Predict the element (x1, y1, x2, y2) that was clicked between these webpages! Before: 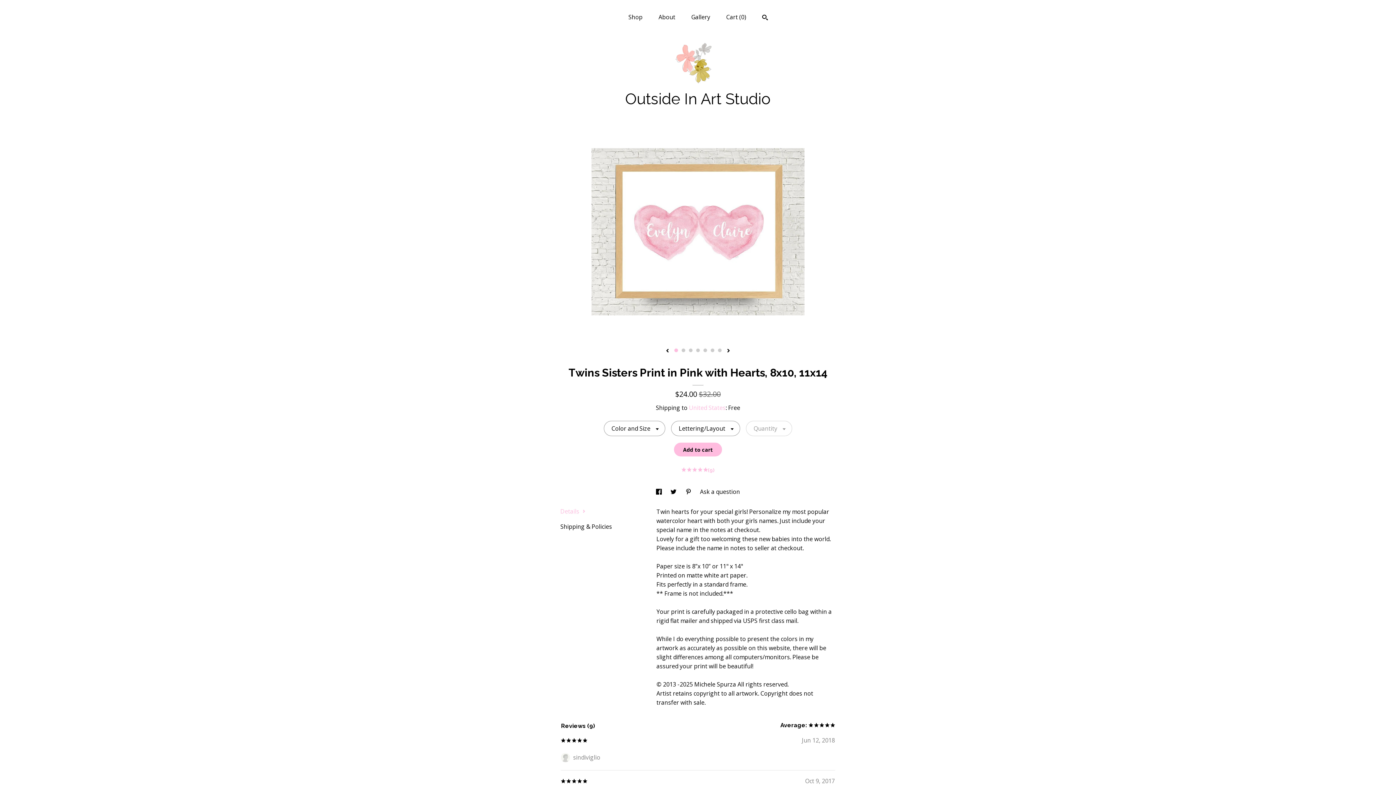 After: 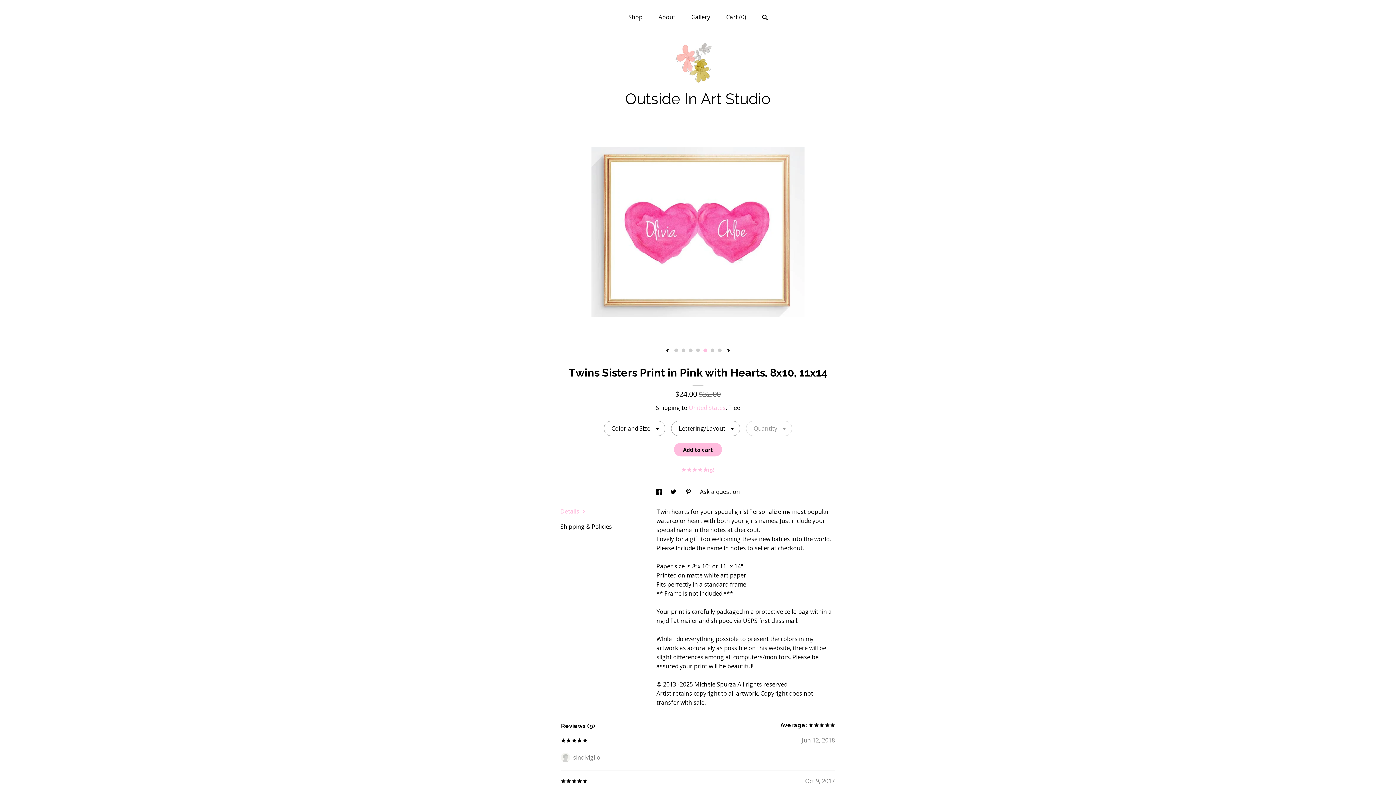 Action: bbox: (703, 348, 707, 352) label: 5